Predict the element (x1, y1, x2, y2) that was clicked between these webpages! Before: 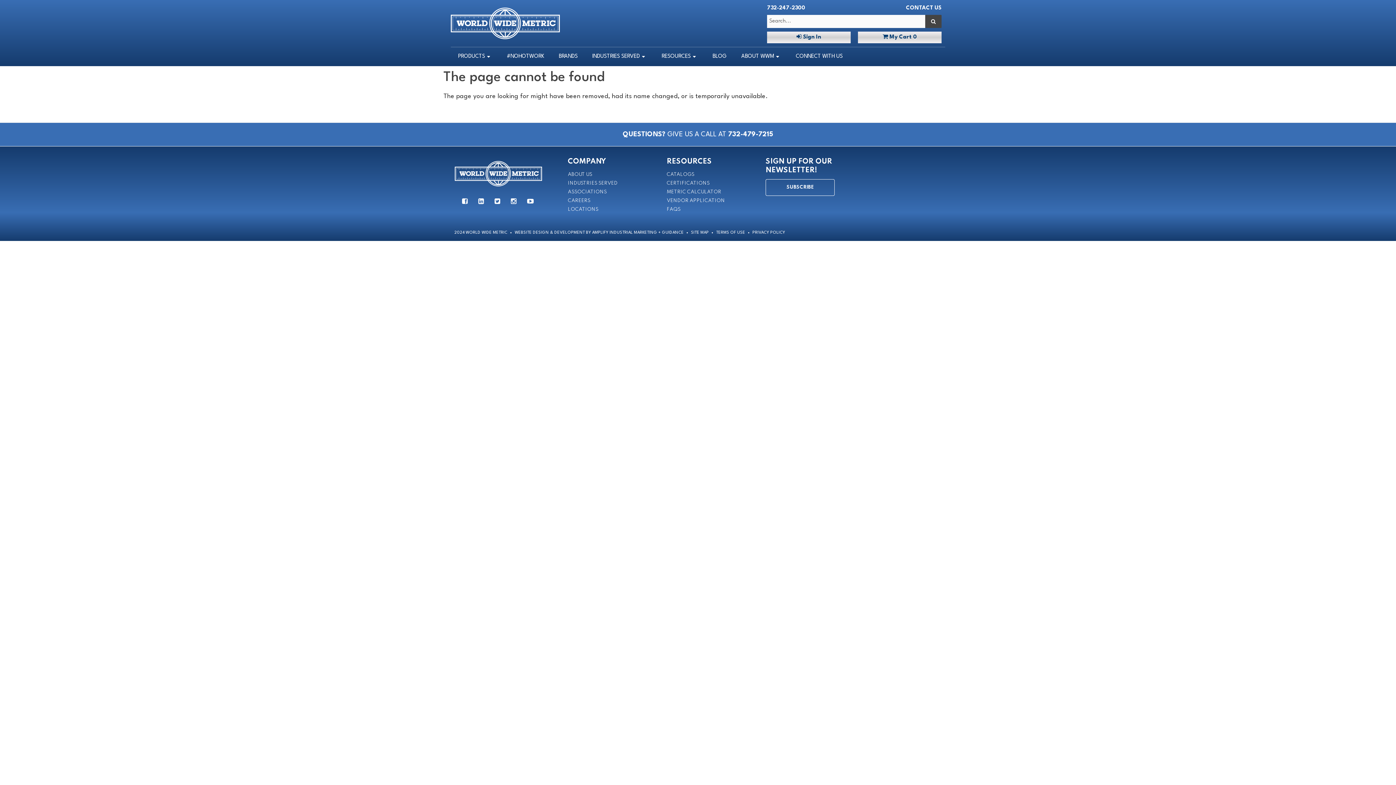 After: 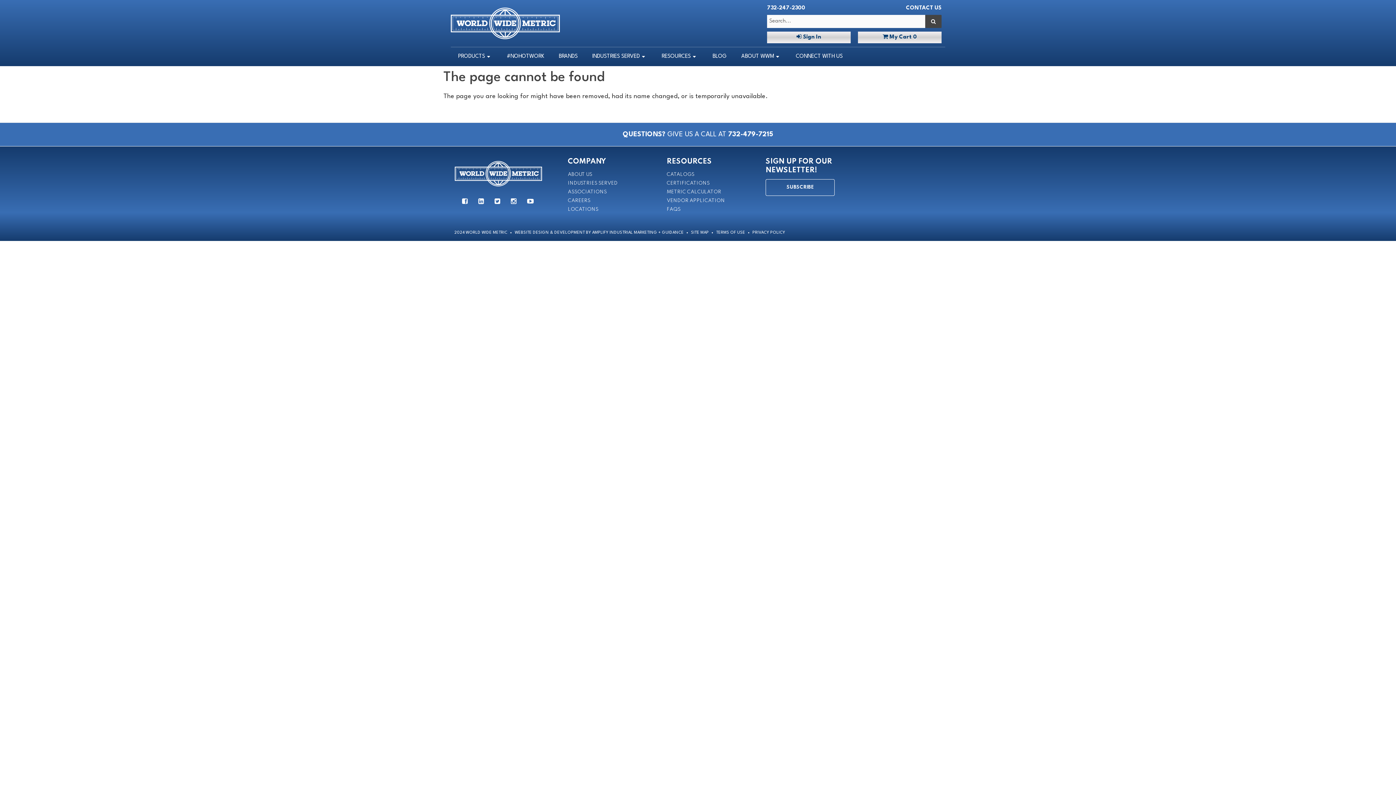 Action: bbox: (494, 197, 501, 206)